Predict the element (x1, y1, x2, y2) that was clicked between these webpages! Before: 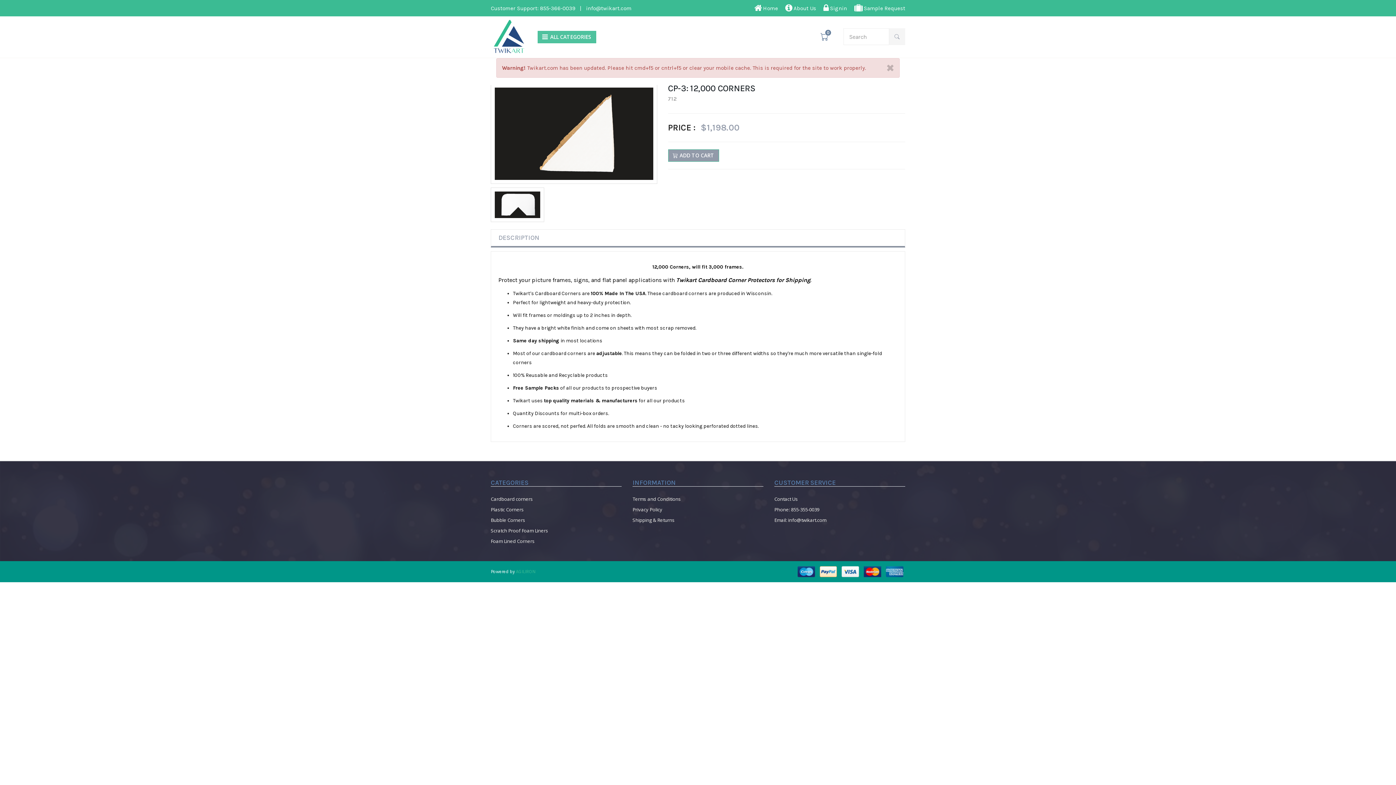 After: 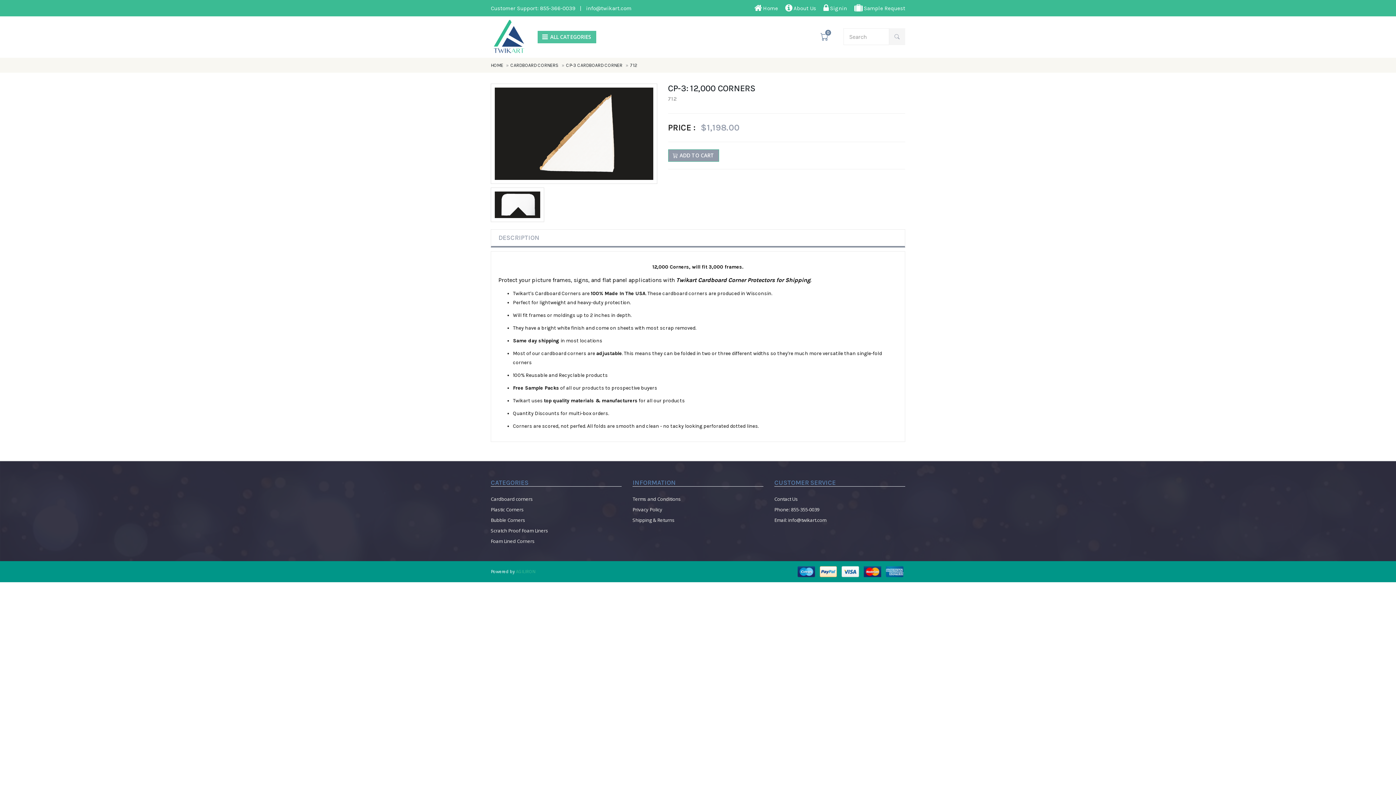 Action: bbox: (886, 64, 894, 72)